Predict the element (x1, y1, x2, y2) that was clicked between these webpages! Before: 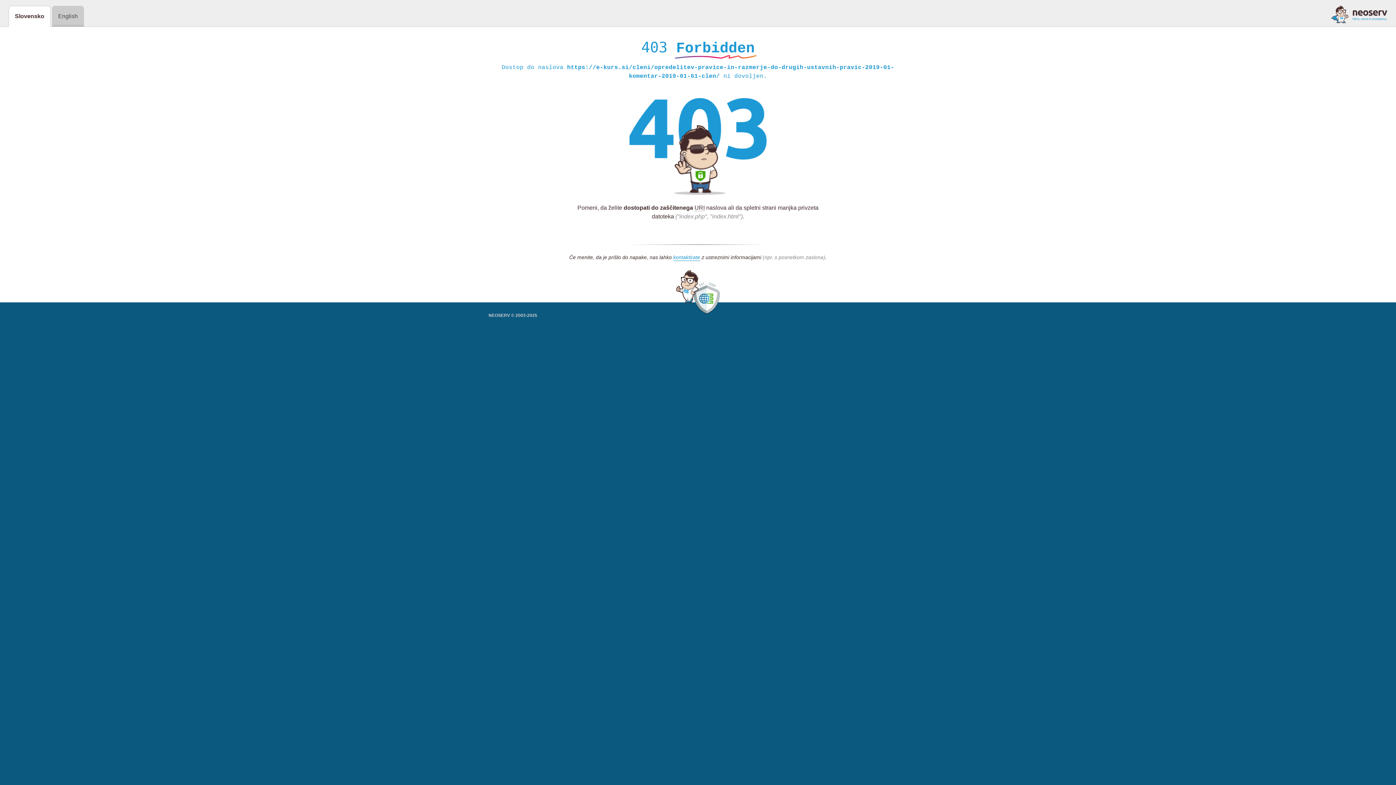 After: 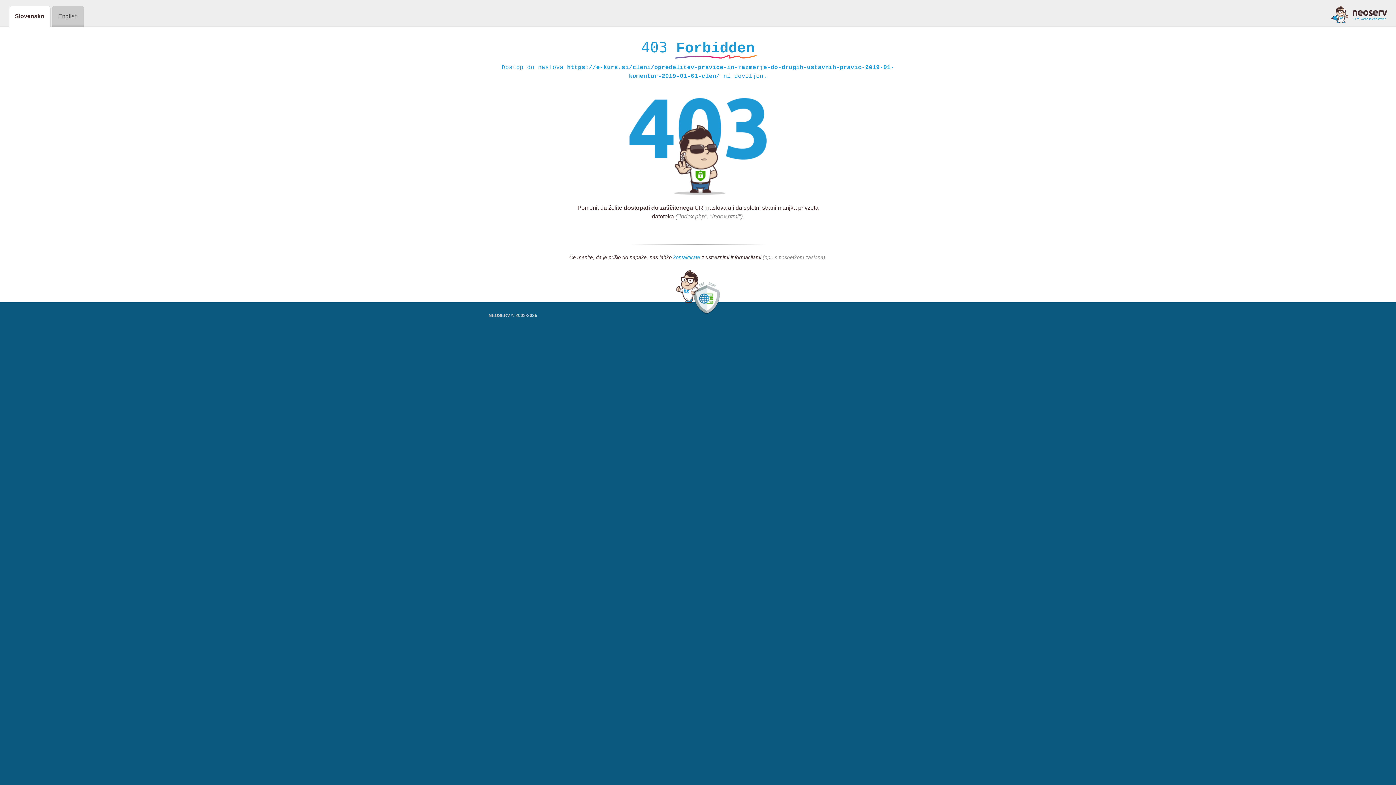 Action: bbox: (673, 254, 700, 261) label: kontaktirate